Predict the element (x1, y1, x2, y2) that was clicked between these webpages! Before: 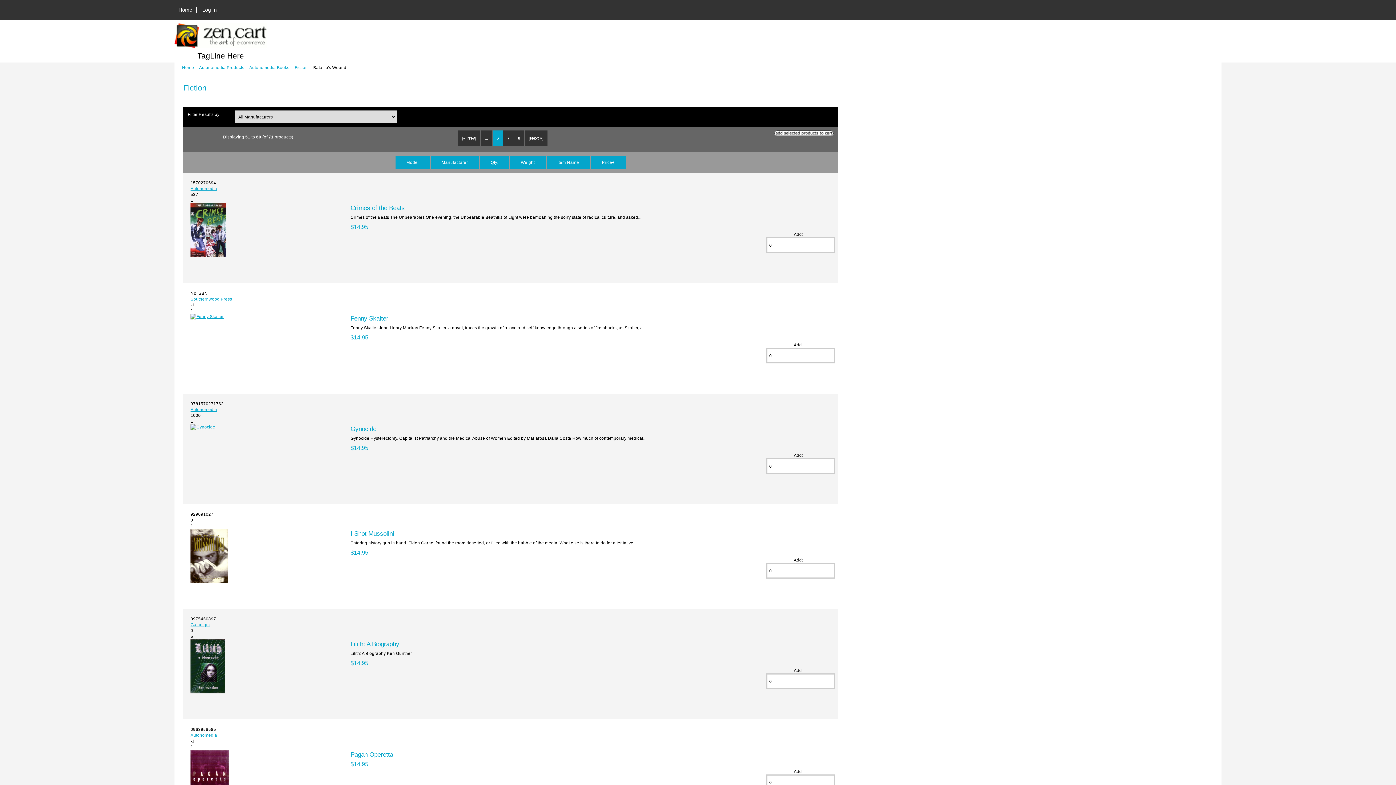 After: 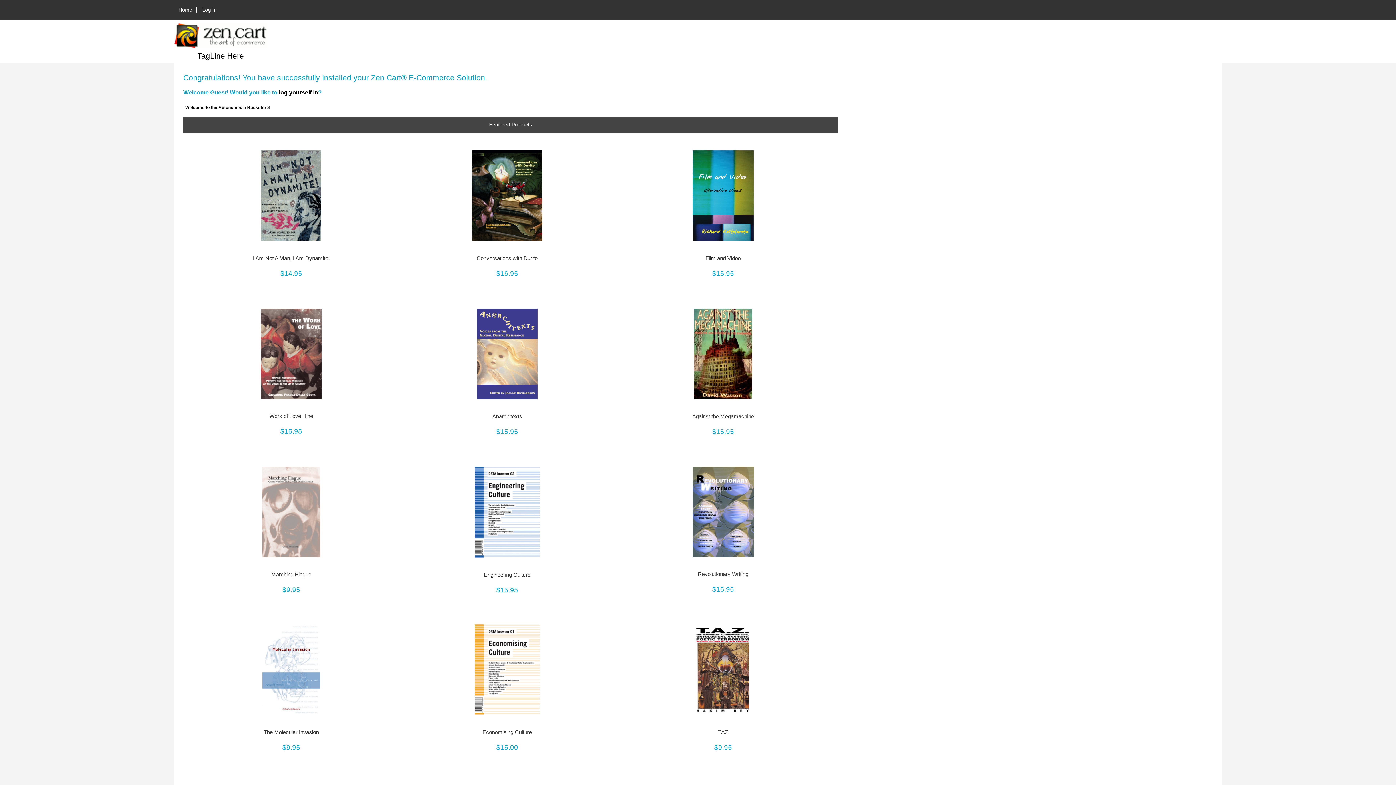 Action: label: Home bbox: (174, 6, 196, 12)